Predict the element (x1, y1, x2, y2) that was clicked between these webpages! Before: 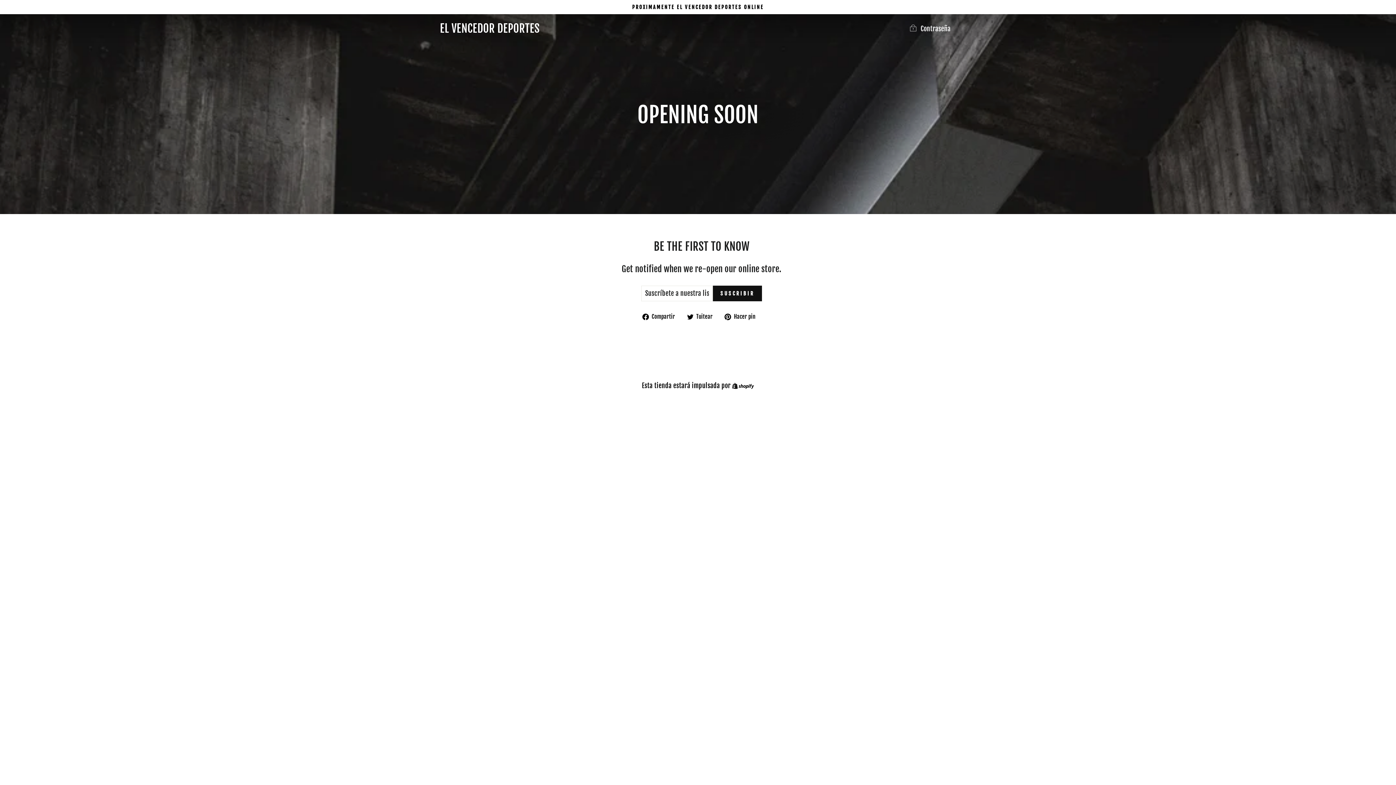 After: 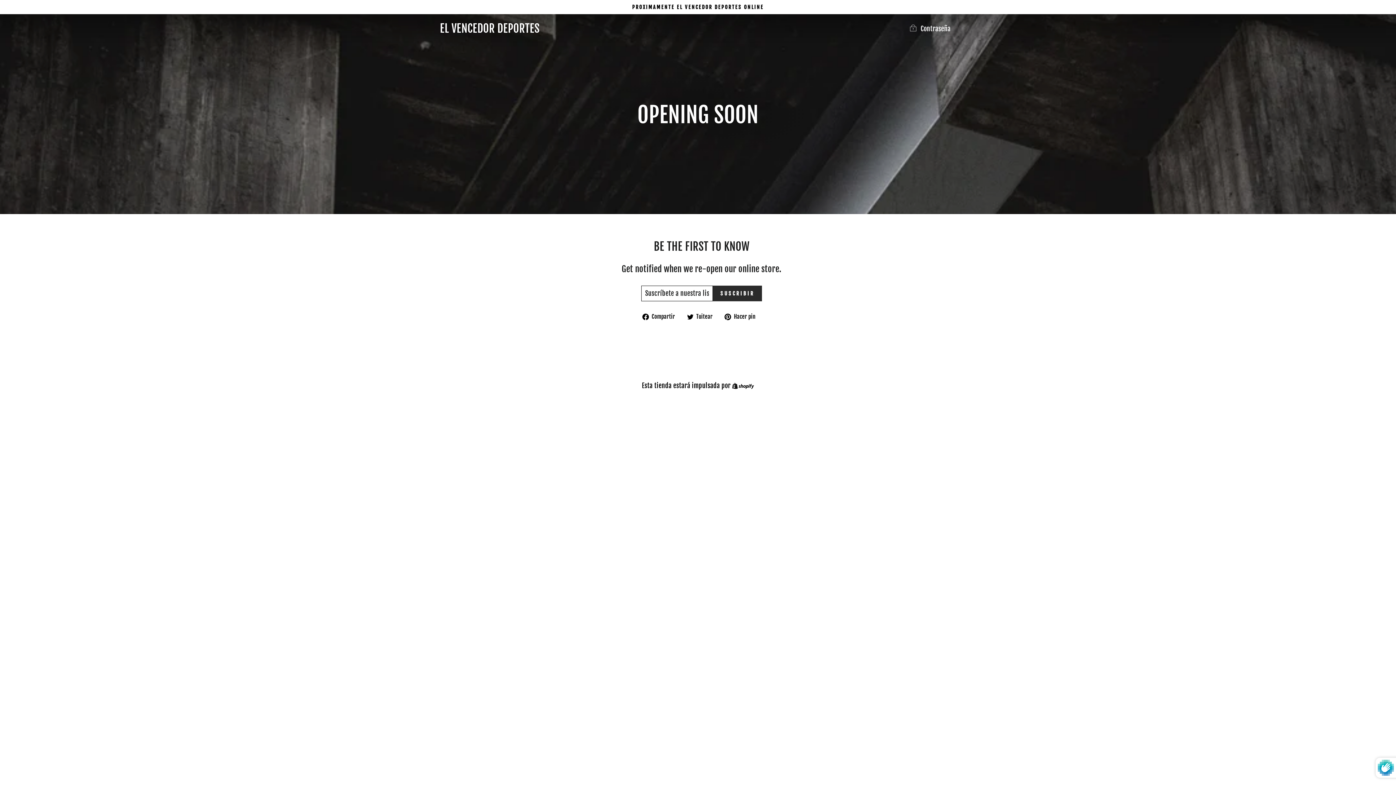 Action: label: SUSCRIBIR bbox: (712, 285, 762, 301)